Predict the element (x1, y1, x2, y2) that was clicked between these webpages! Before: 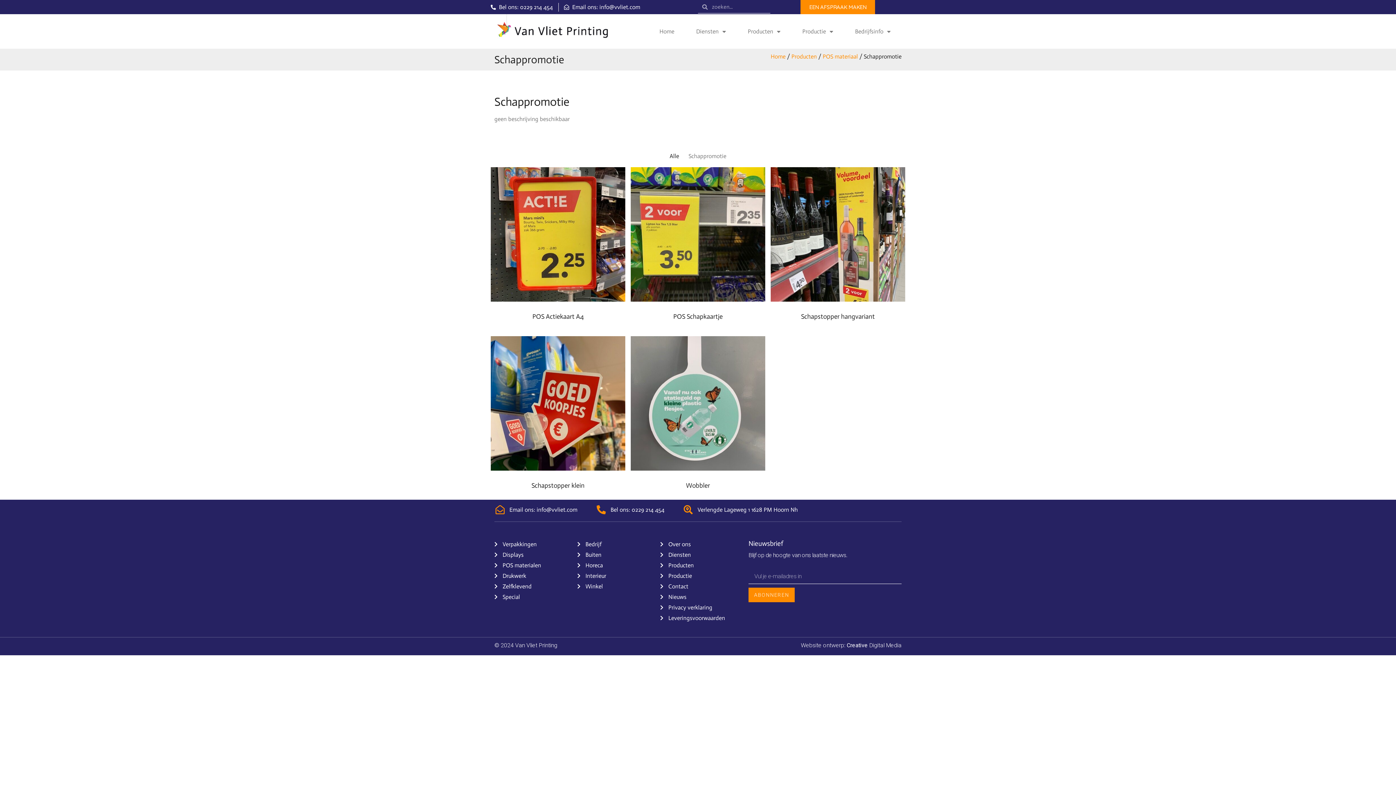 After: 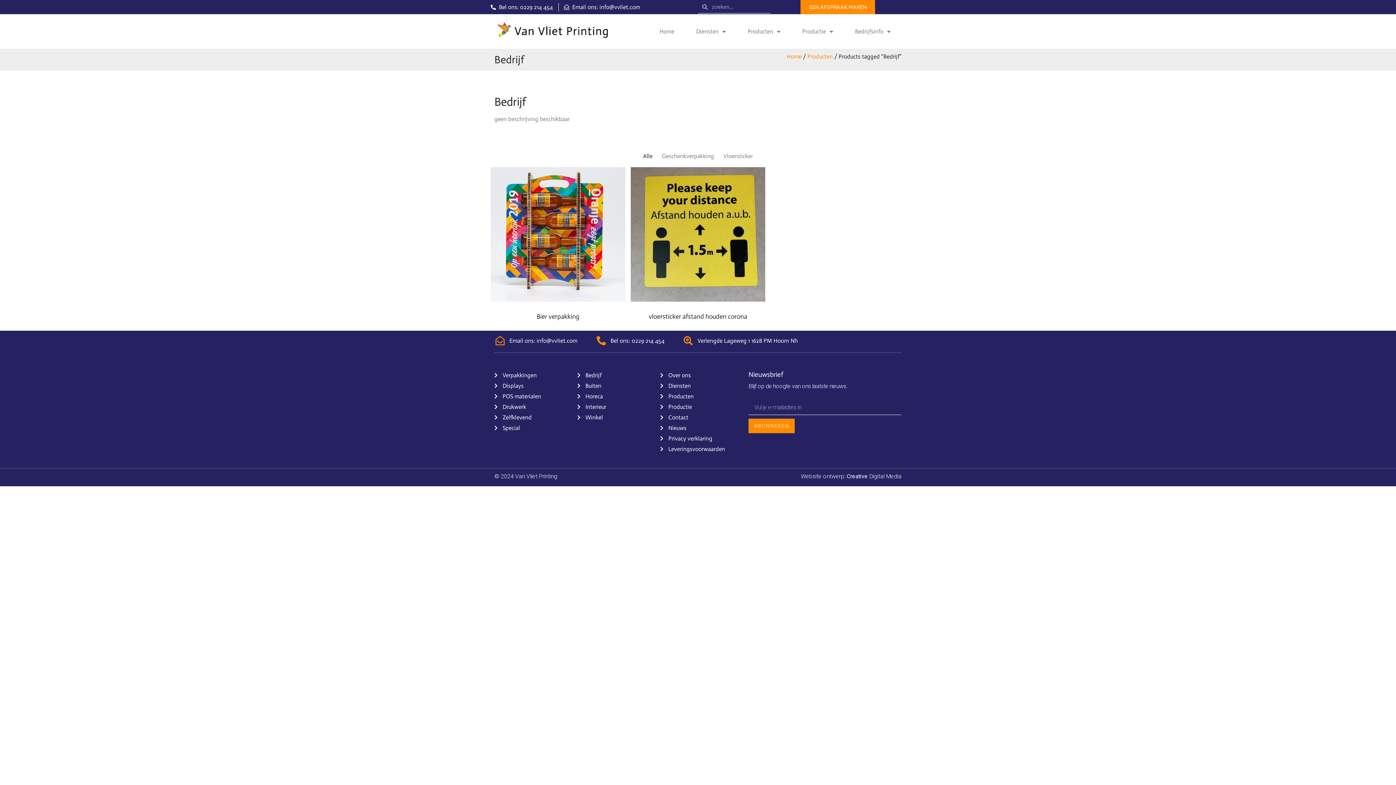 Action: bbox: (577, 540, 653, 549) label: Bedrijf